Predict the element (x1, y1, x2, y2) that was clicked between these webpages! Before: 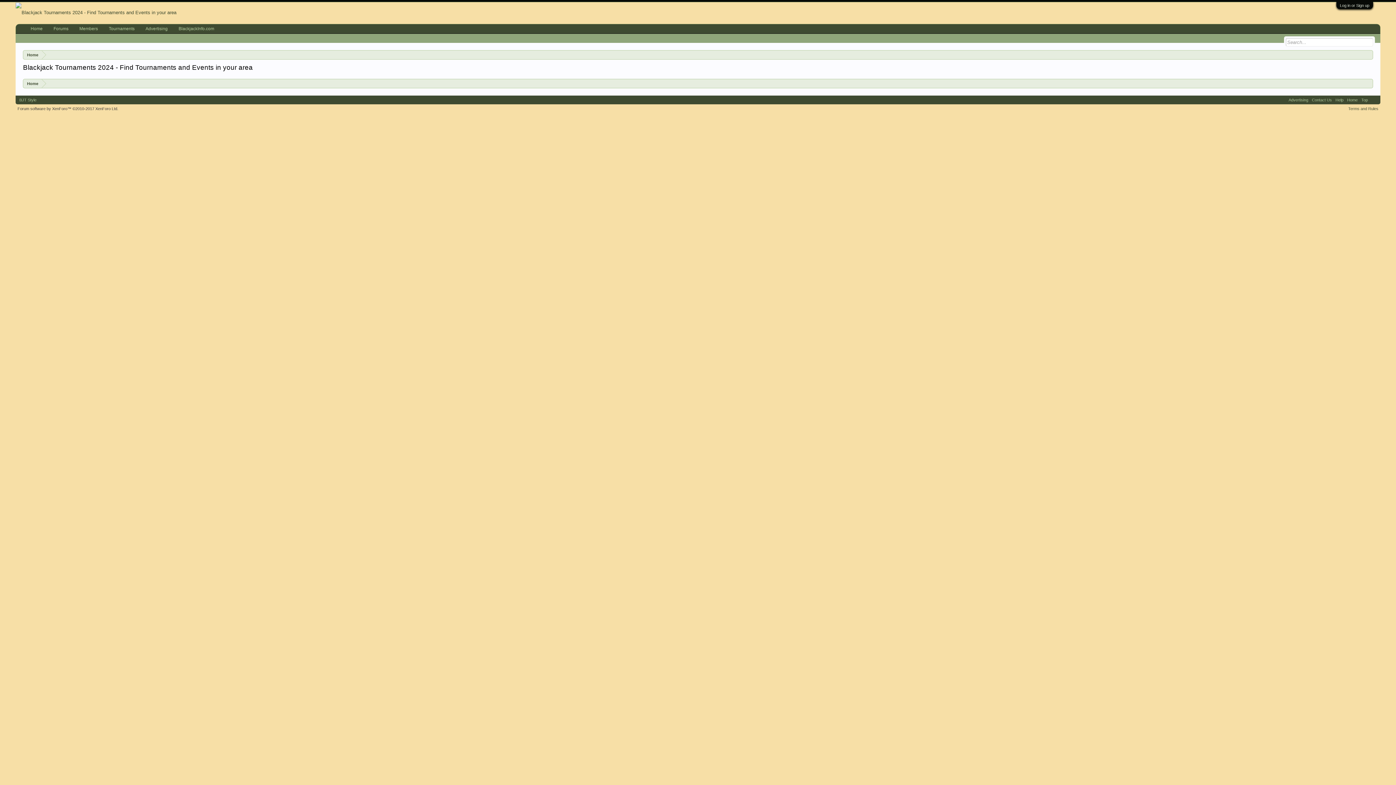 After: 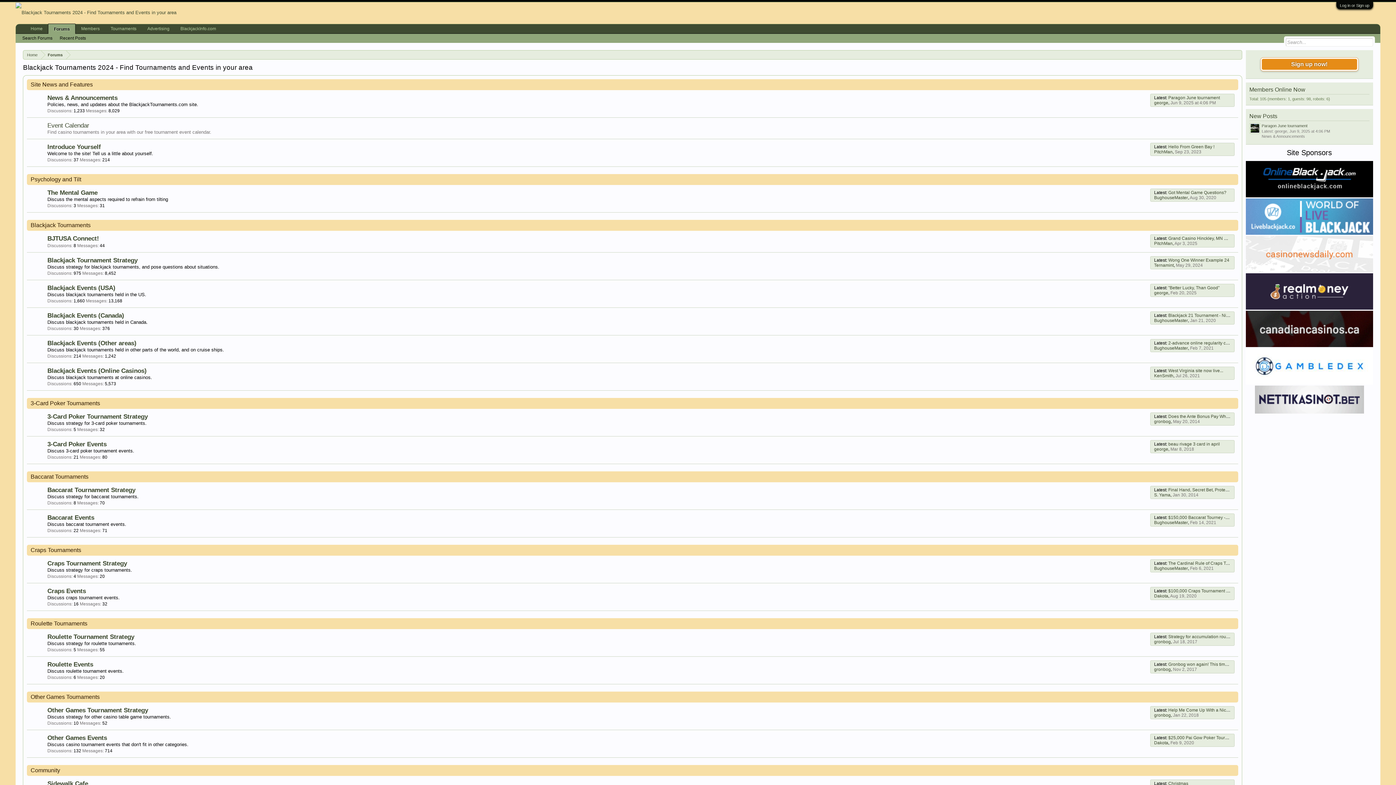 Action: bbox: (15, 9, 176, 14)